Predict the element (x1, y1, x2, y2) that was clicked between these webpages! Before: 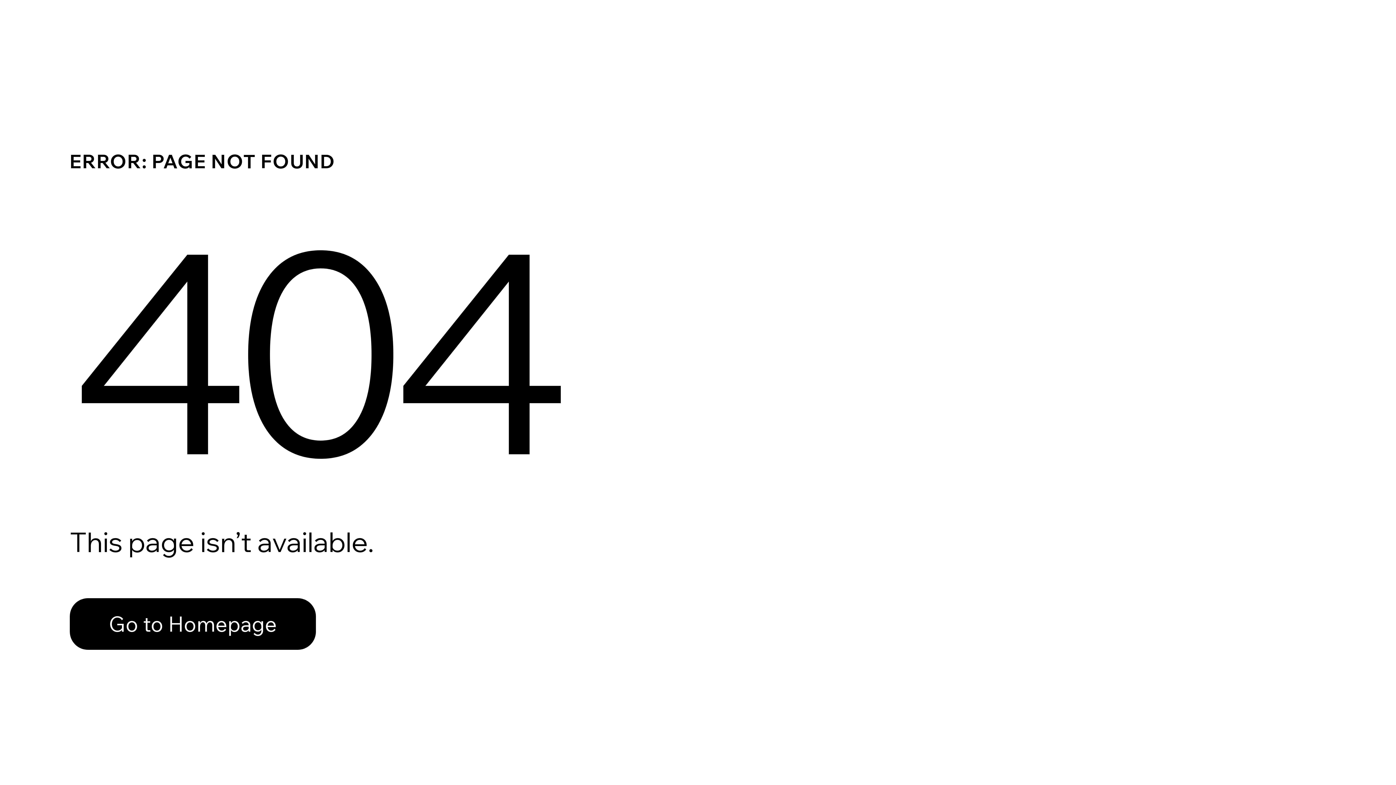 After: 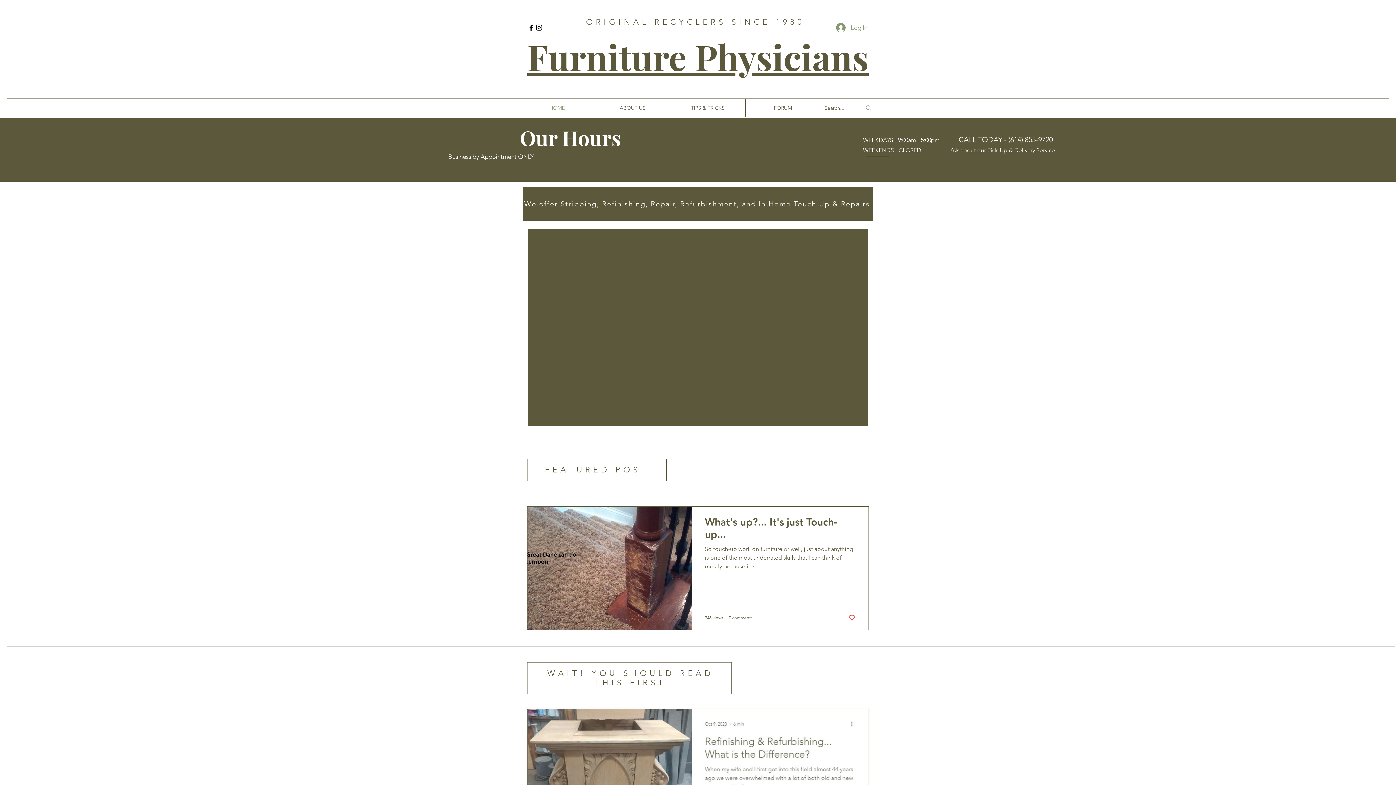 Action: label: Go to Homepage bbox: (69, 598, 316, 650)